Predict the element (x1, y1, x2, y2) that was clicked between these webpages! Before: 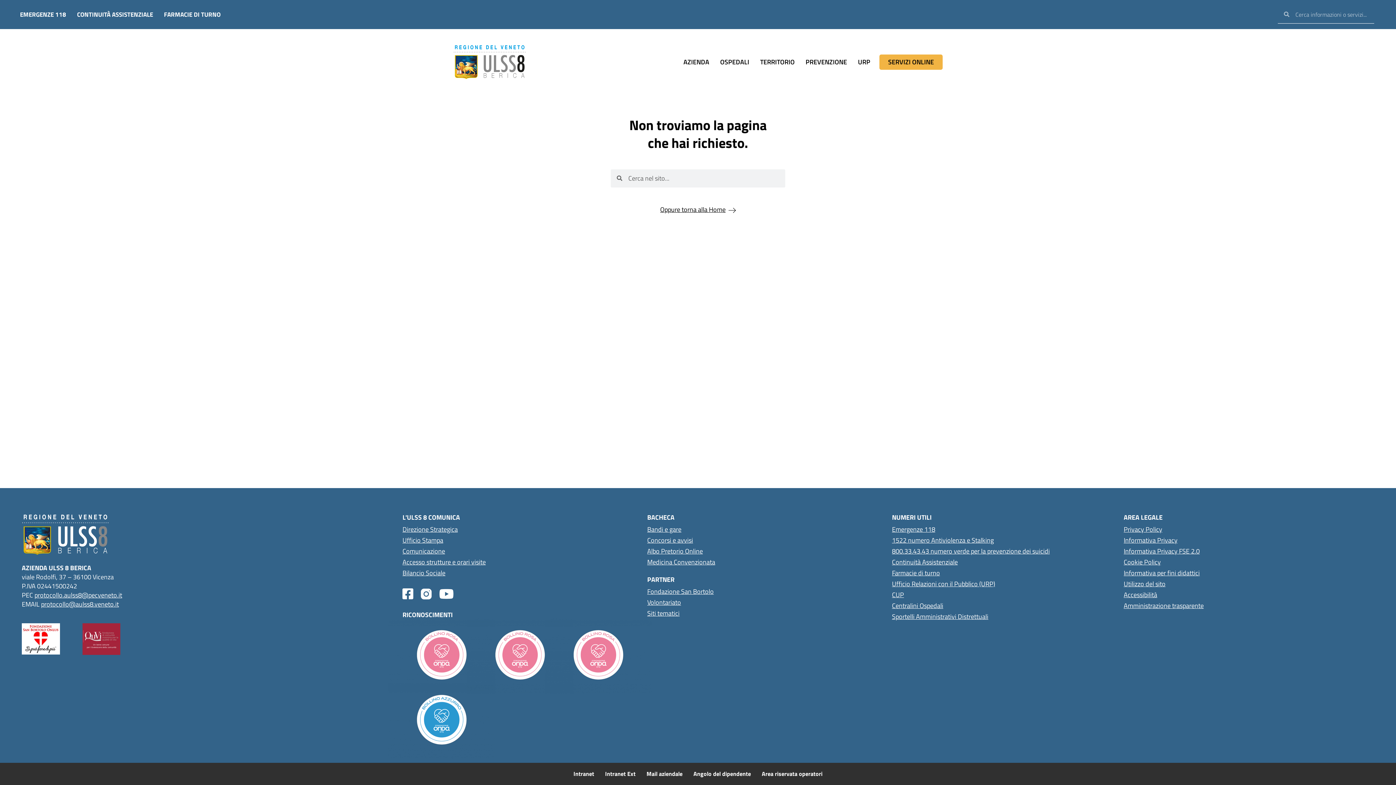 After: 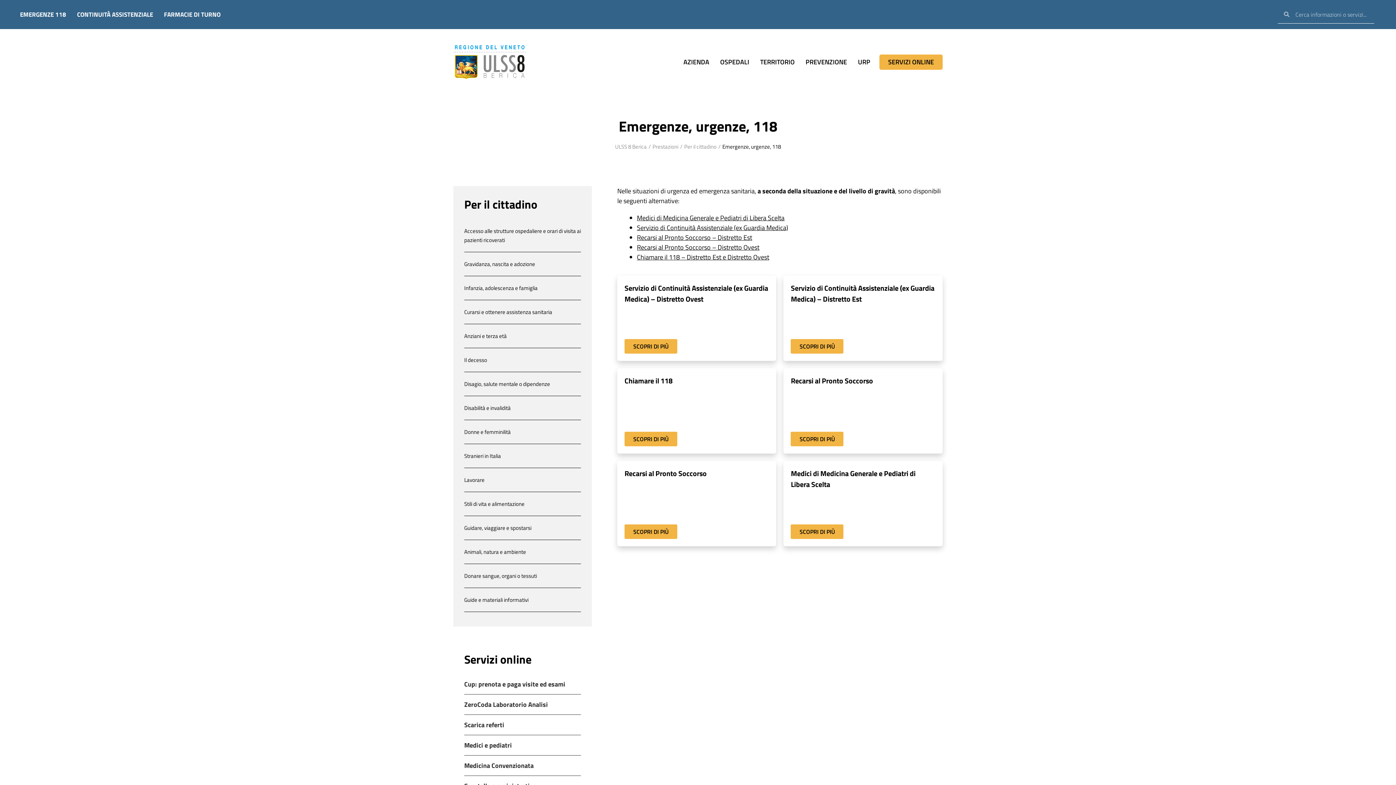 Action: label: Emergenze 118 bbox: (892, 525, 1116, 535)